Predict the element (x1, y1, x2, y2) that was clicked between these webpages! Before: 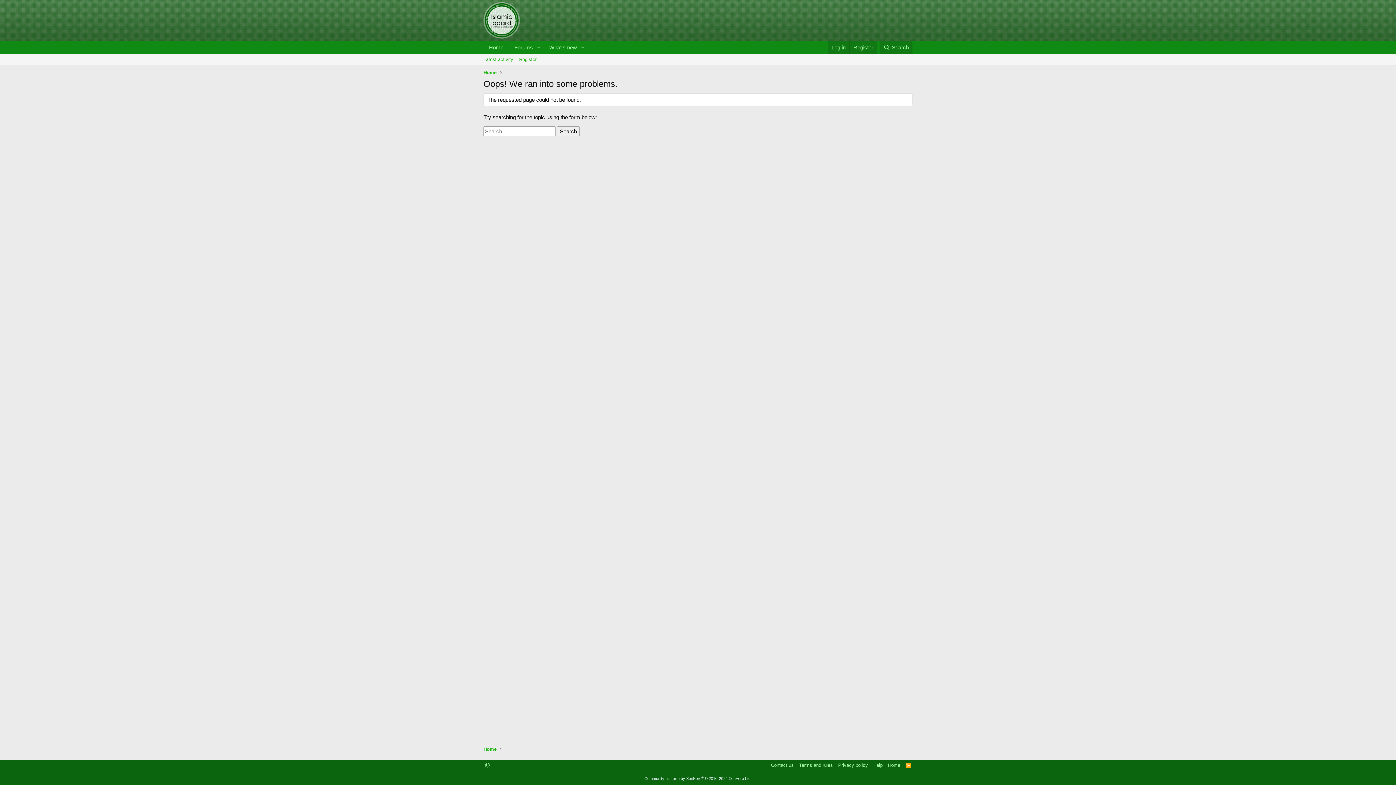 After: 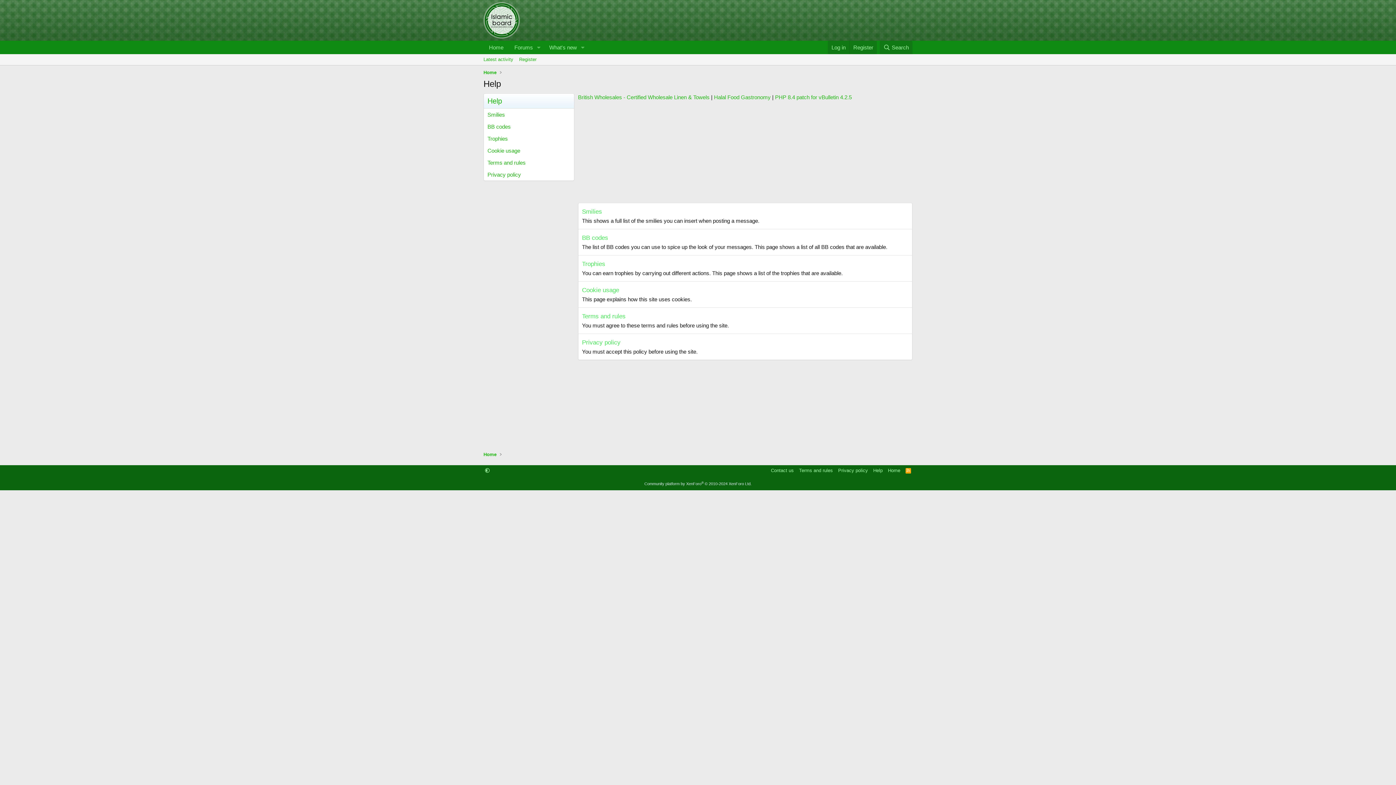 Action: bbox: (872, 762, 884, 769) label: Help